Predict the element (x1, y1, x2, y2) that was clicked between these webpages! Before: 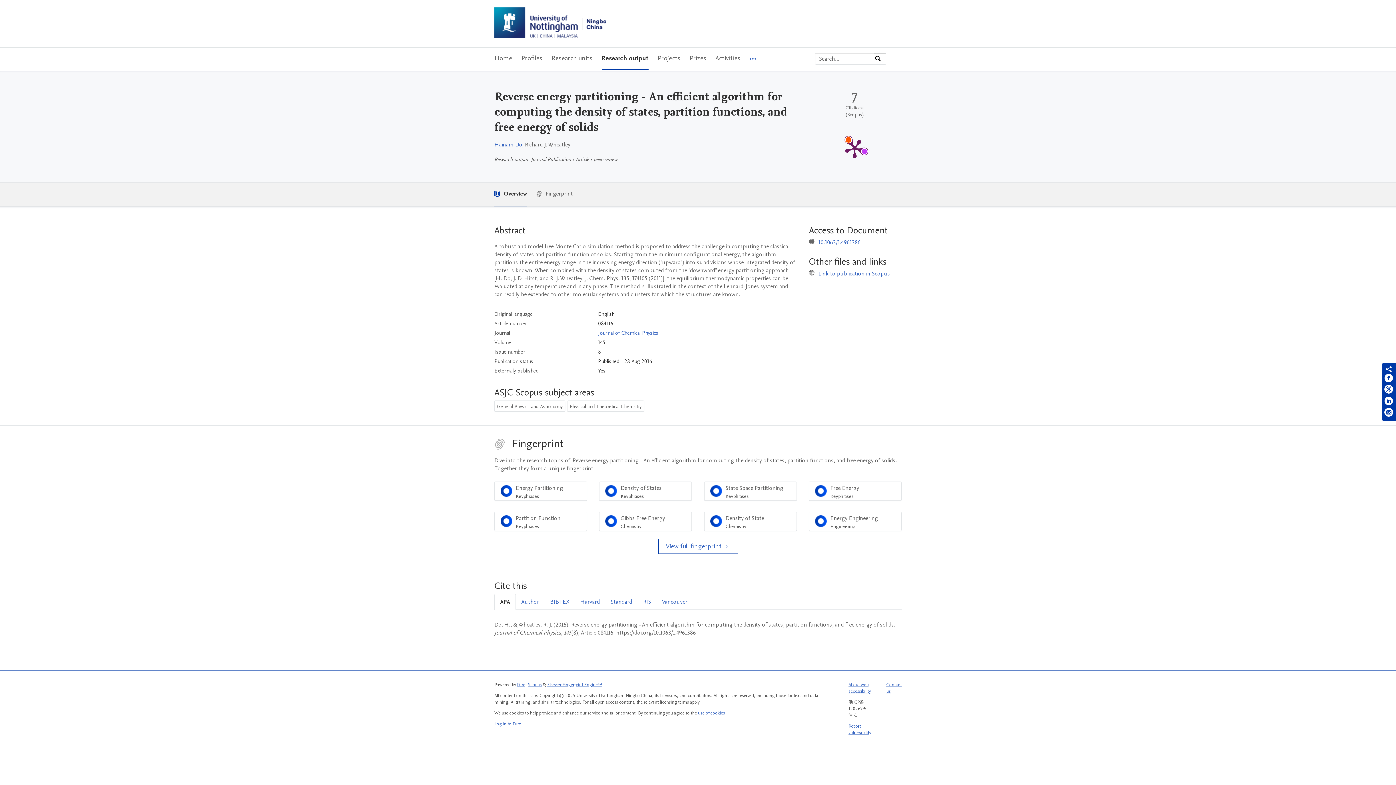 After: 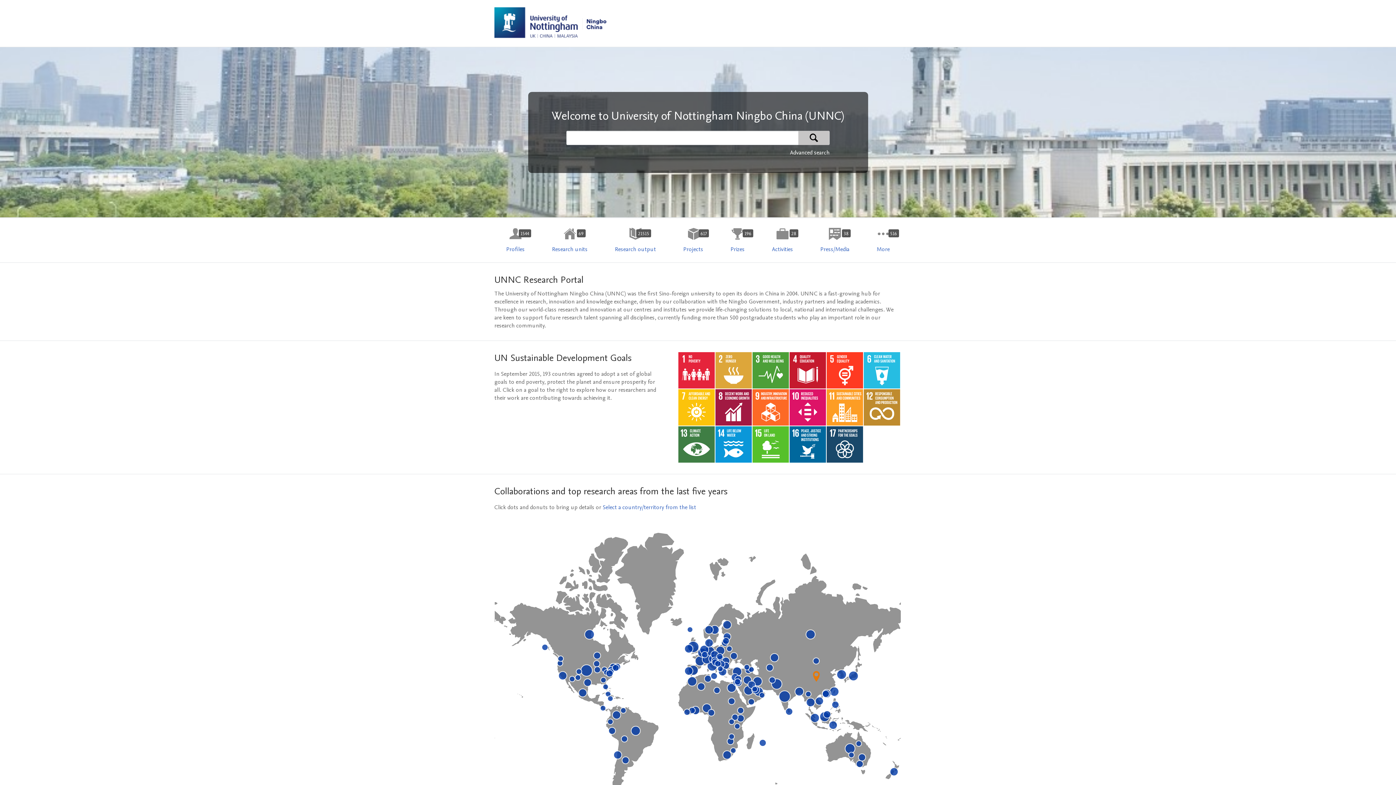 Action: bbox: (494, 47, 512, 69) label: Home